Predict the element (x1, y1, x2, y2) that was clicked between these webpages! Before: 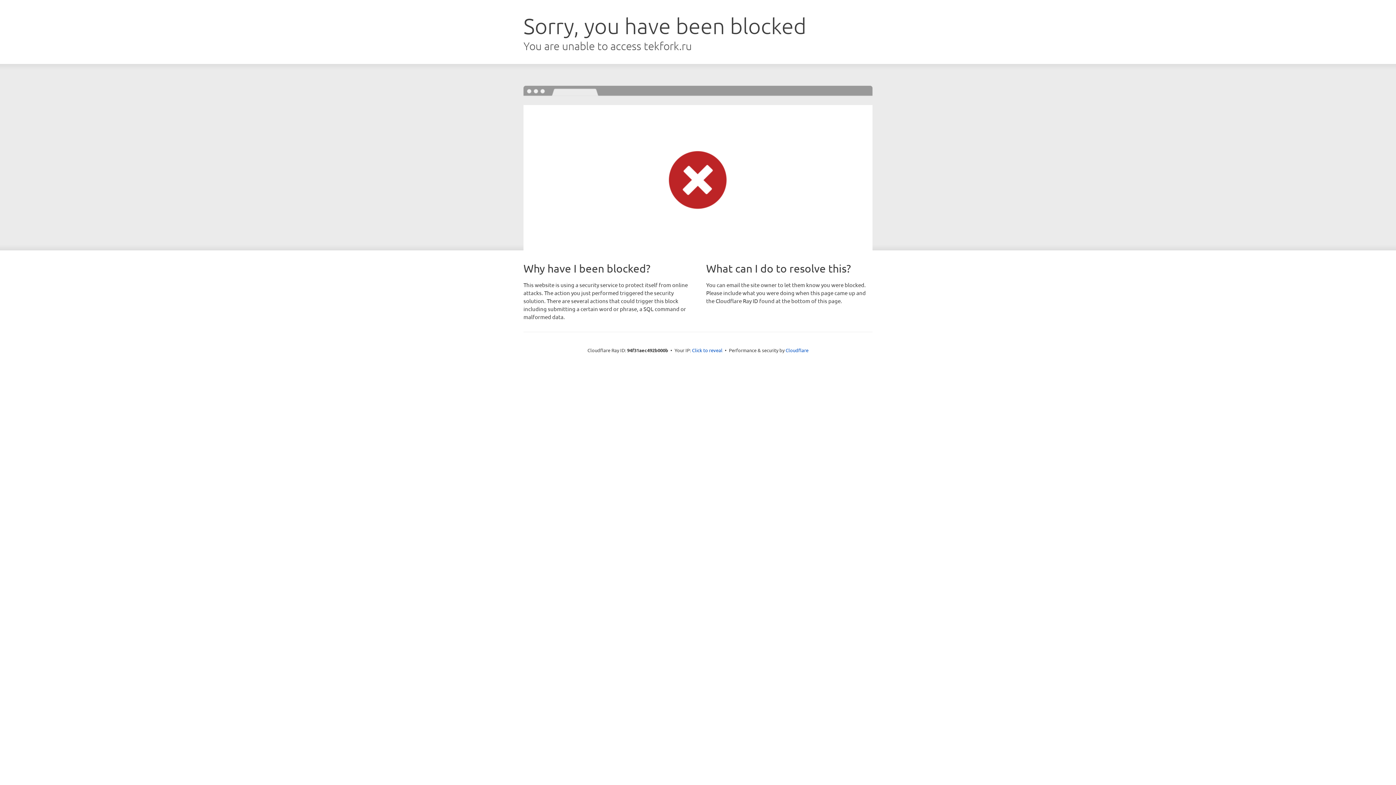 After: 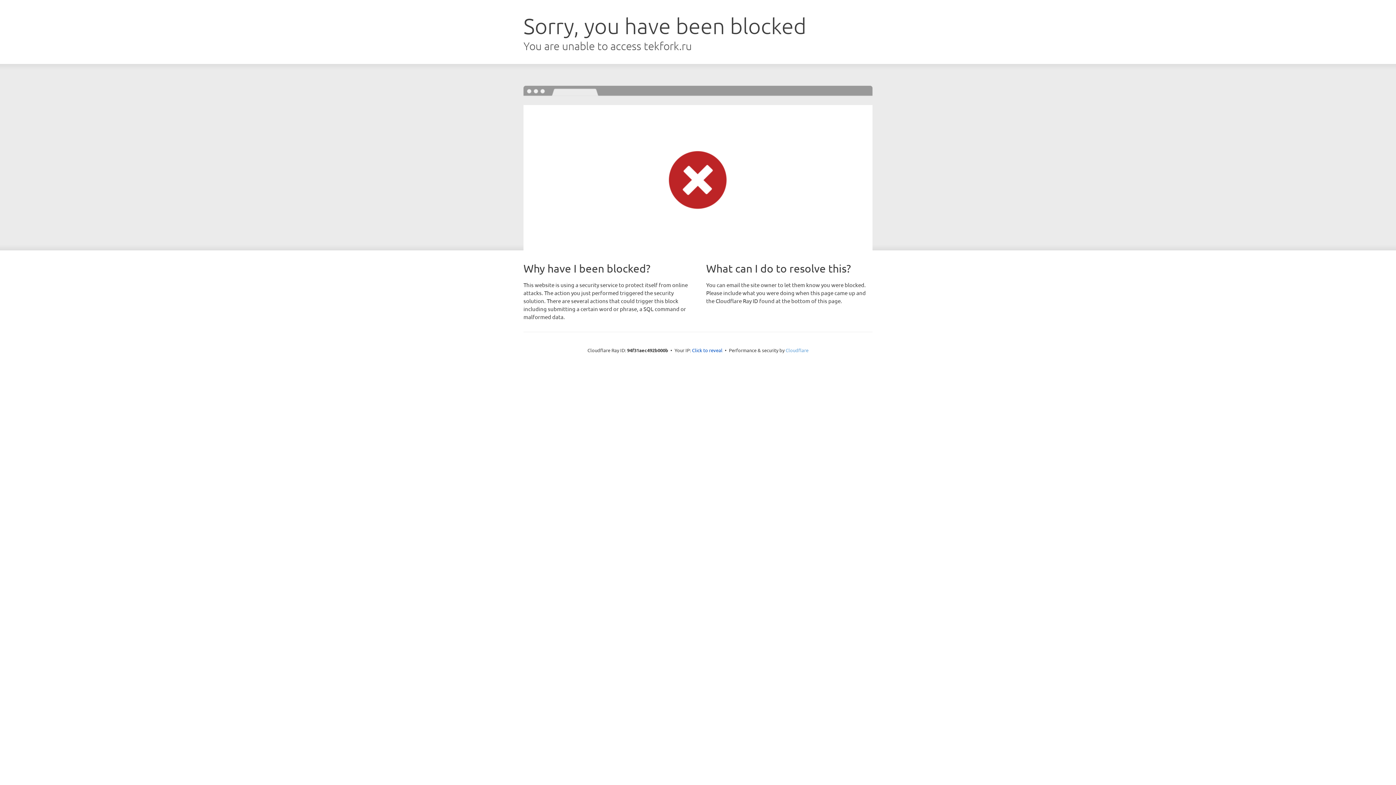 Action: bbox: (785, 347, 808, 353) label: Cloudflare